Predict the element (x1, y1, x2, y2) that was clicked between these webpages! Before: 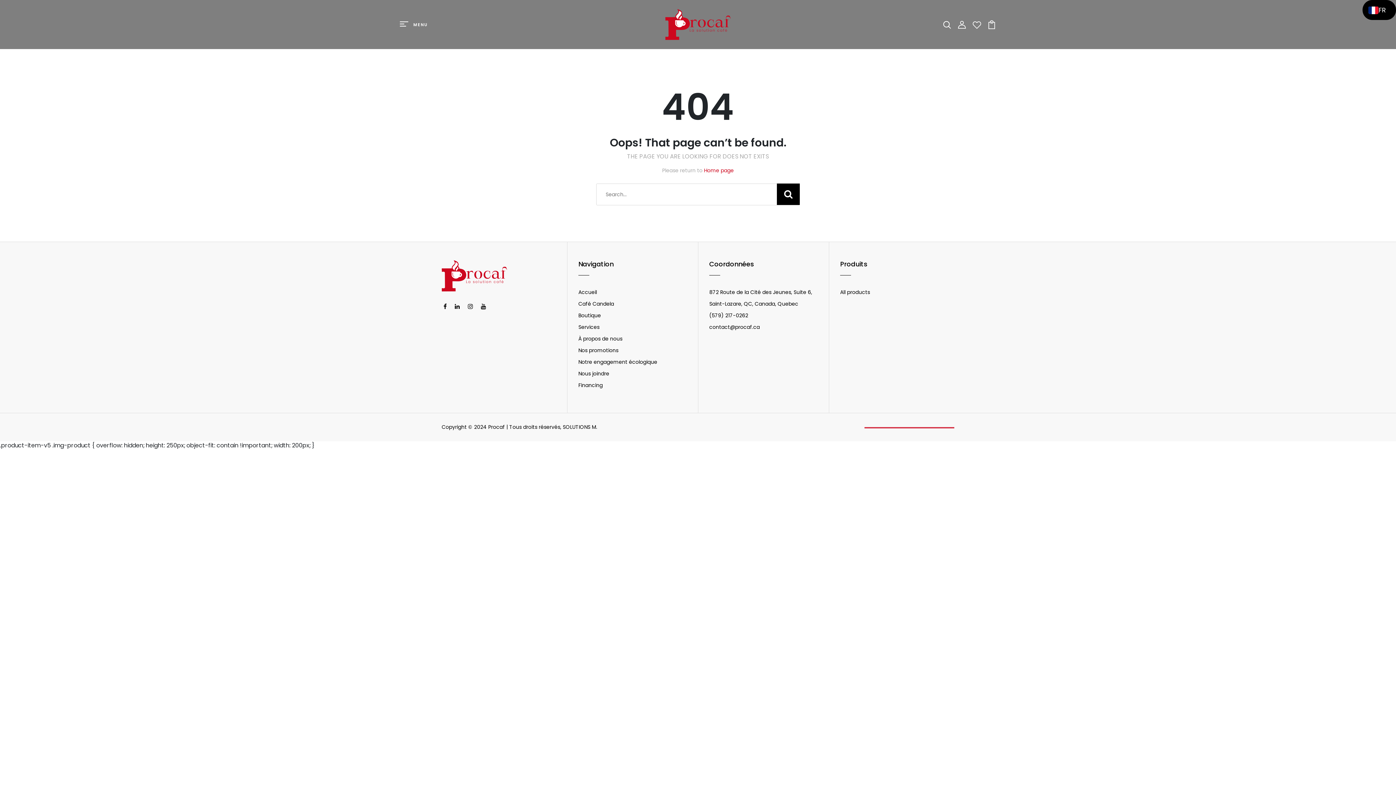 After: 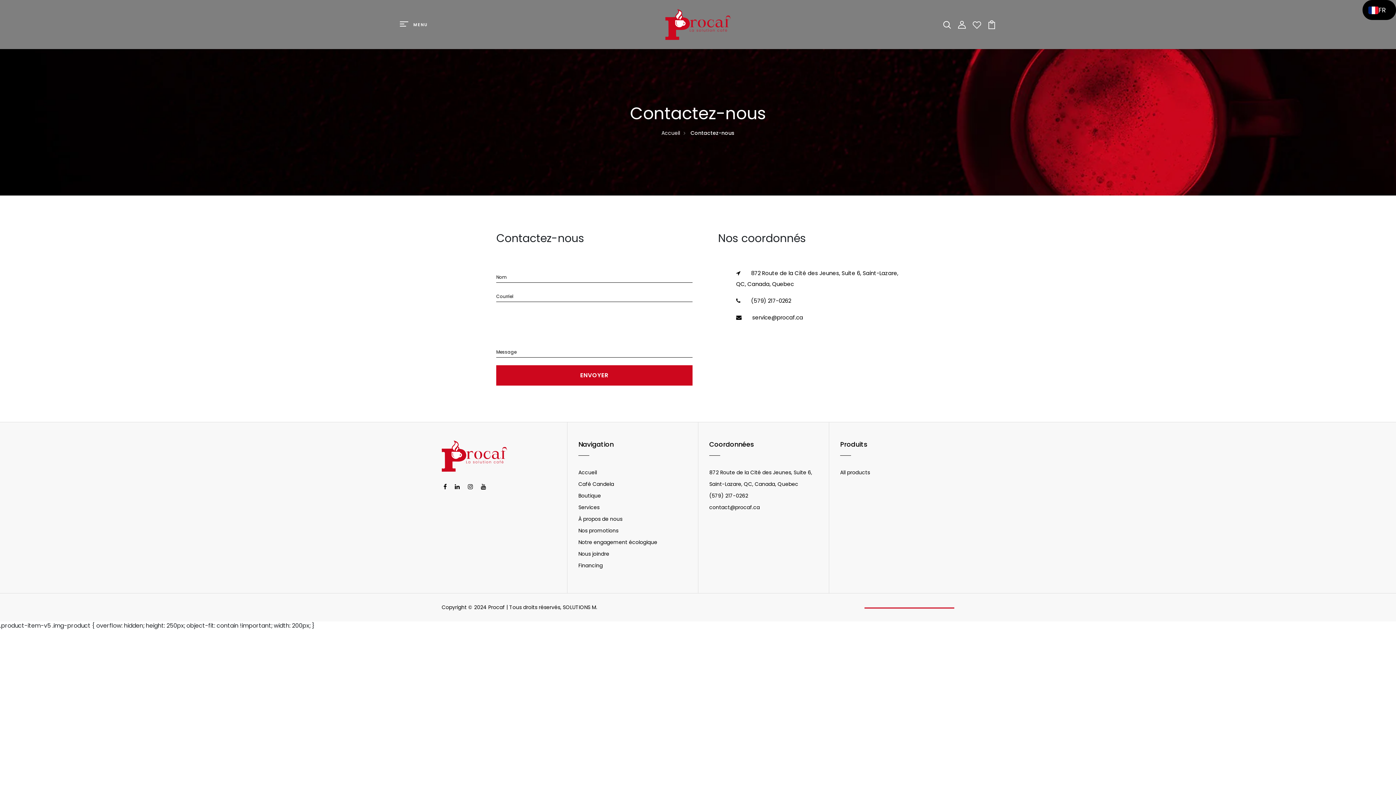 Action: label: Nous joindre bbox: (578, 370, 609, 377)